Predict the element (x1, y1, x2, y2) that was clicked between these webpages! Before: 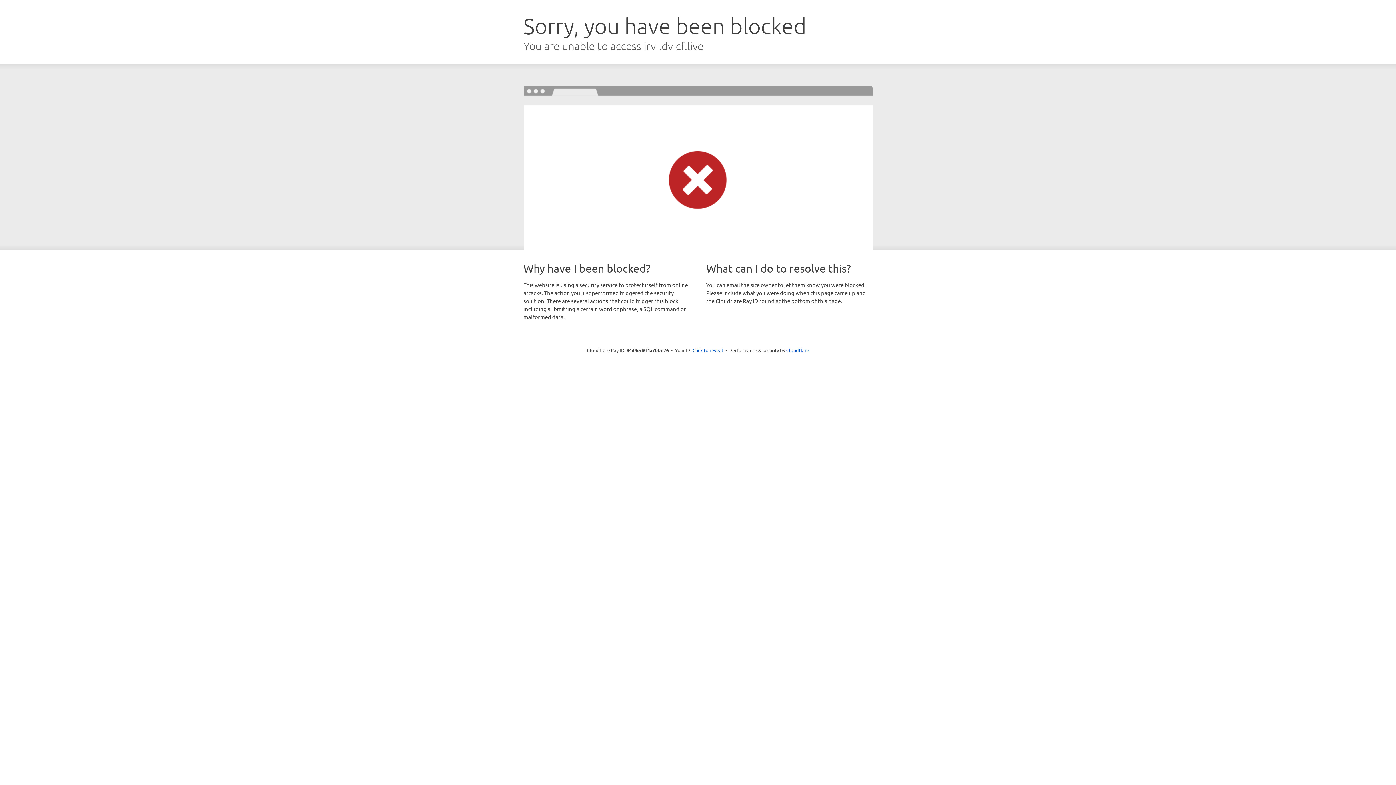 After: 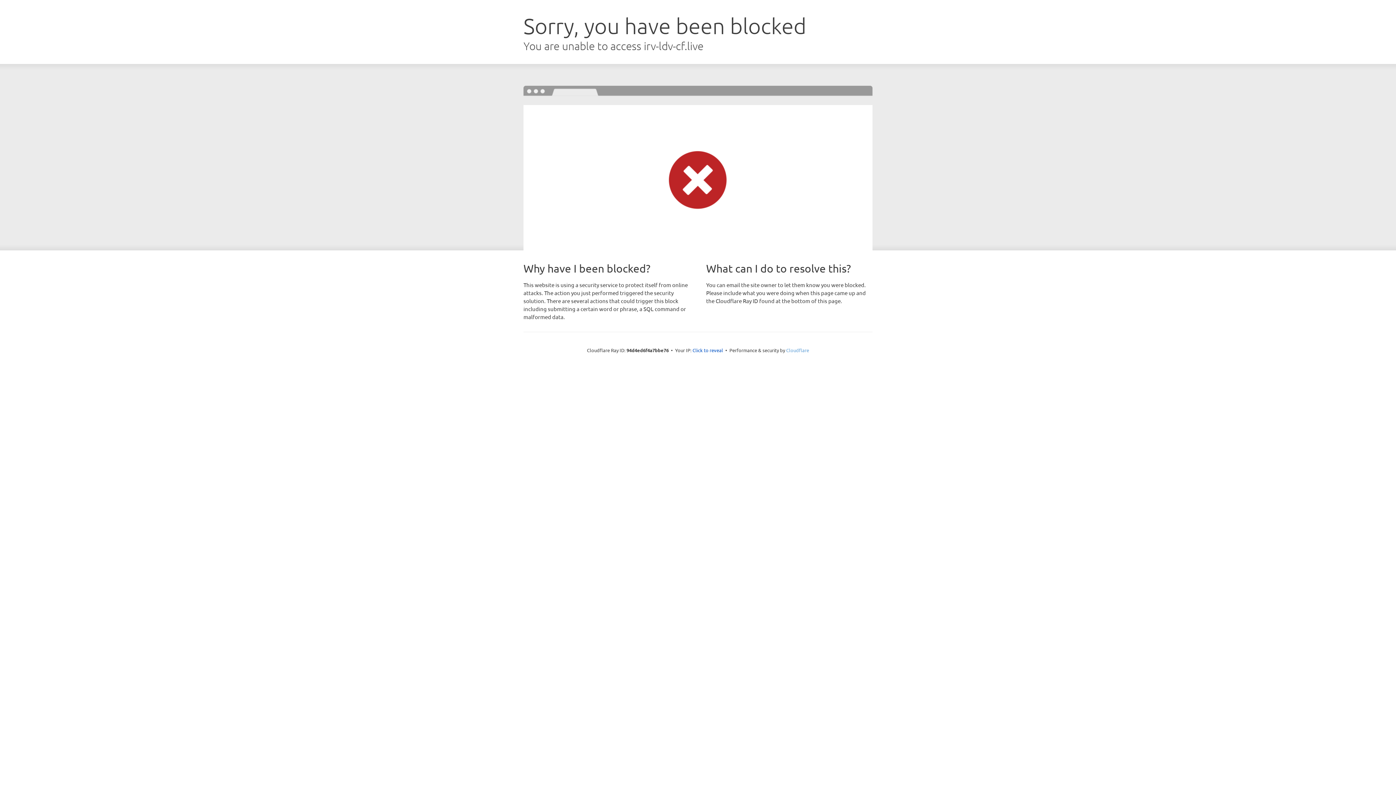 Action: label: Cloudflare bbox: (786, 347, 809, 353)